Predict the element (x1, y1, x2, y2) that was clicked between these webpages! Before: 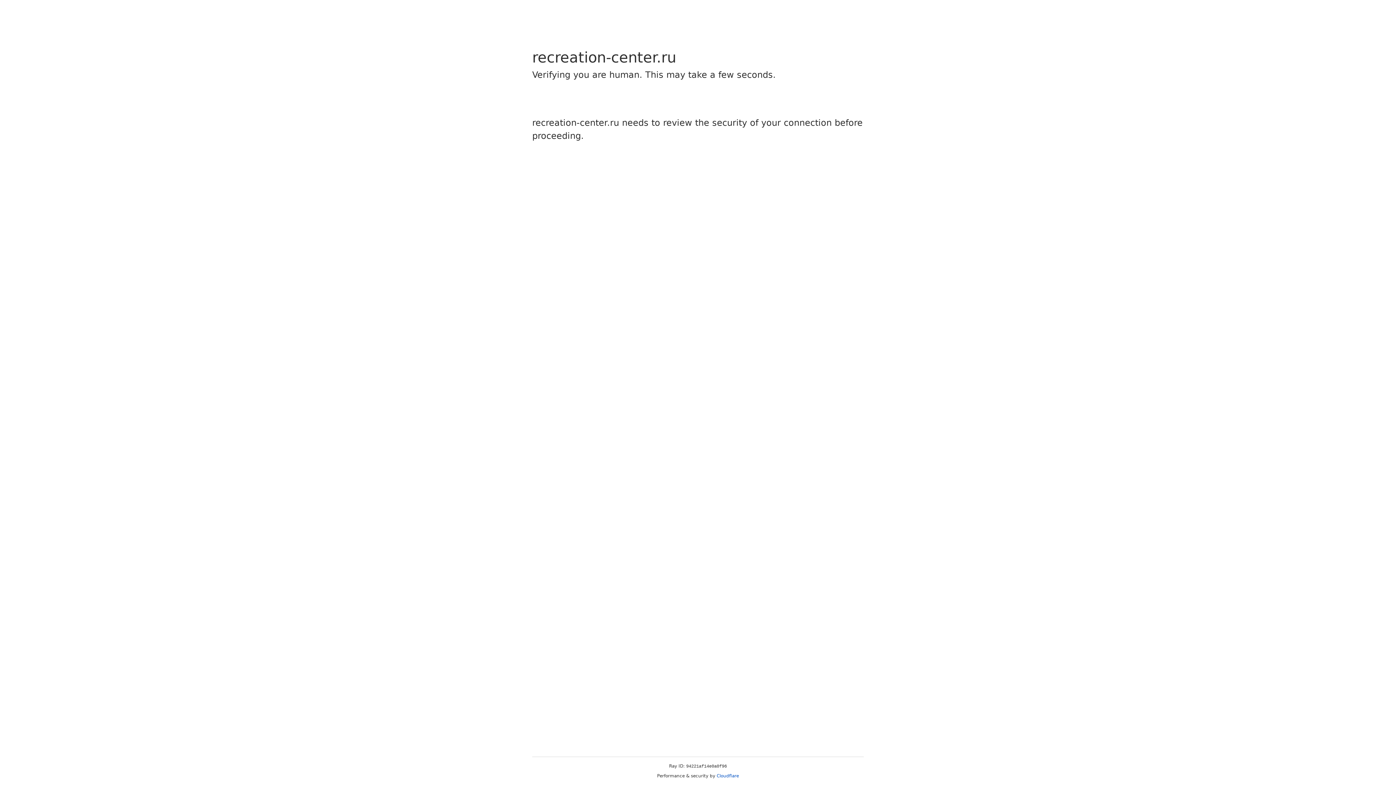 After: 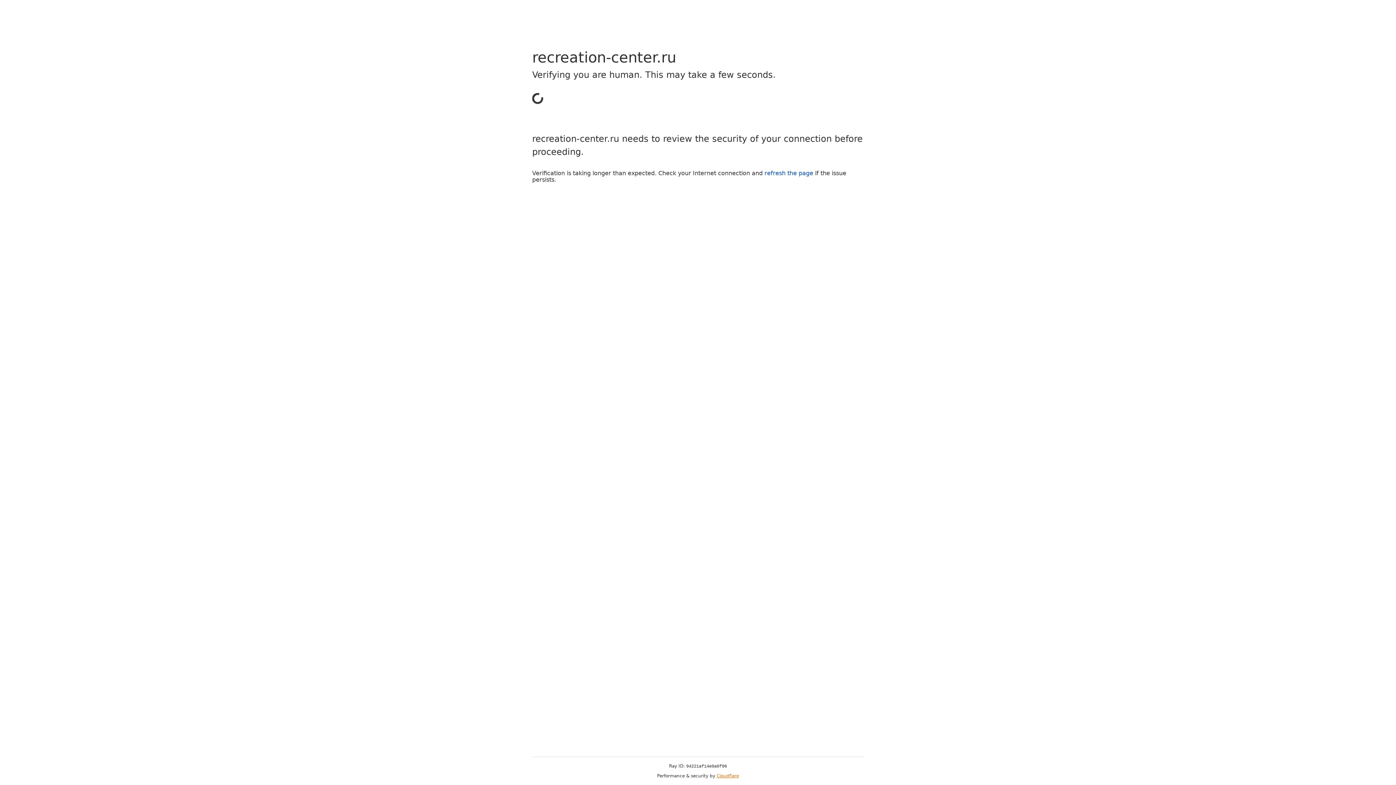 Action: bbox: (716, 773, 739, 778) label: Cloudflare